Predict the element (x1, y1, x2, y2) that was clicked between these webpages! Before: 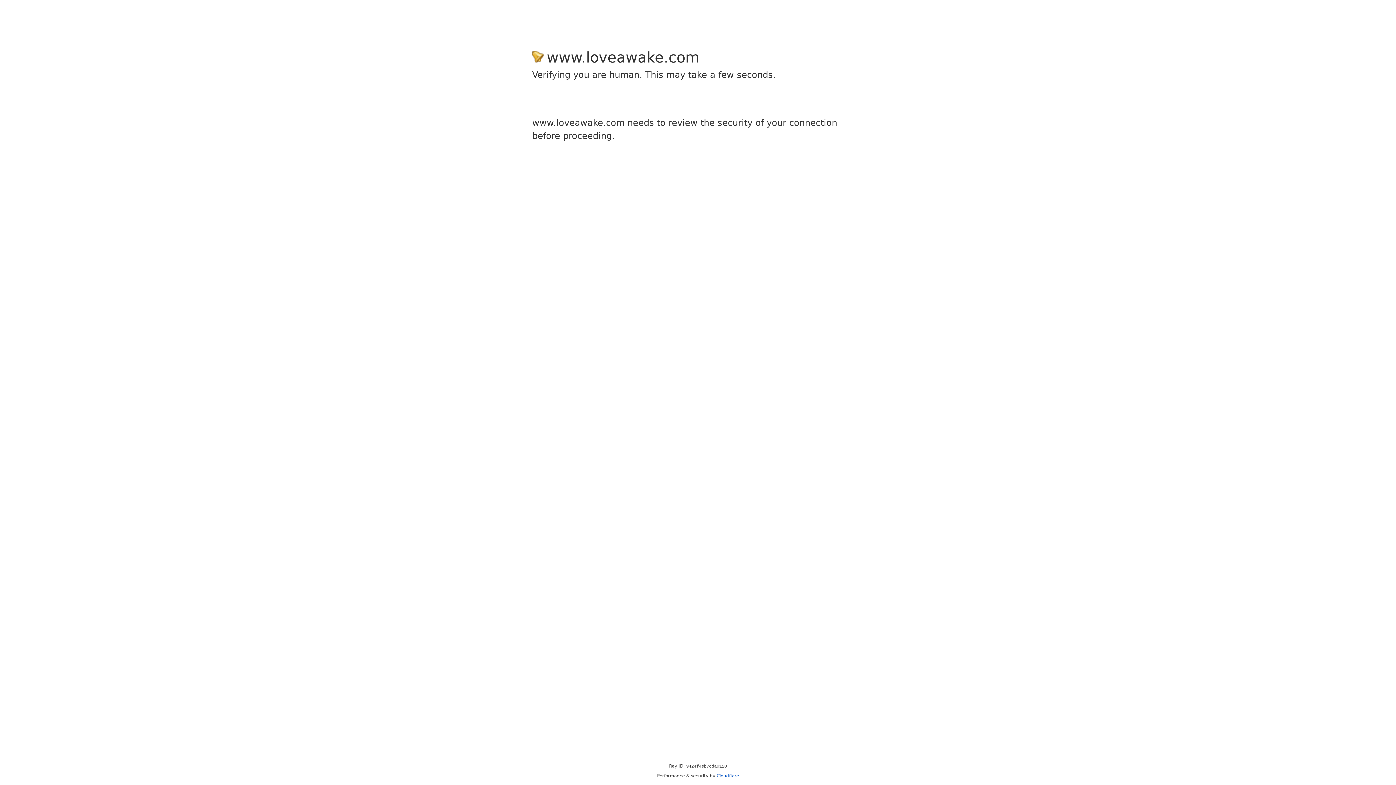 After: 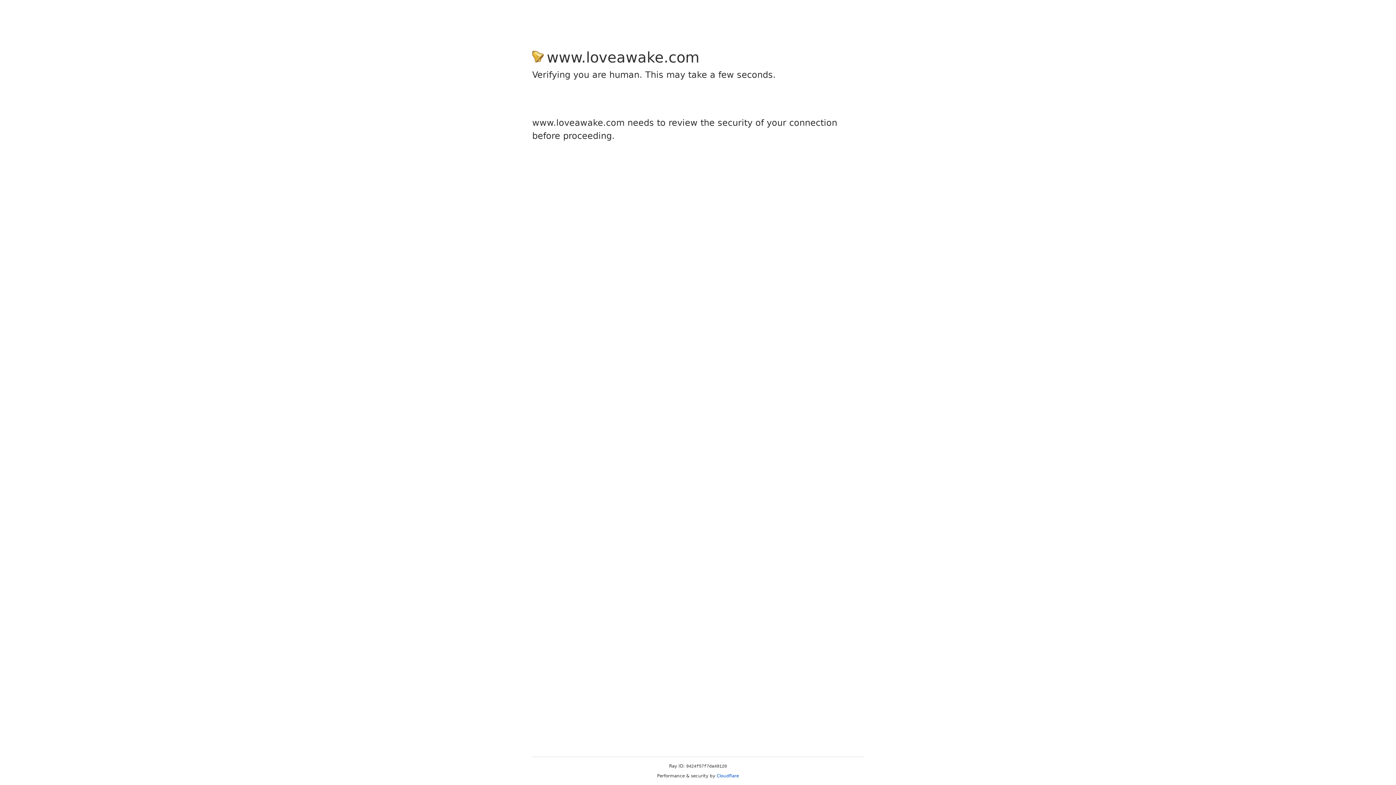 Action: label: Cloudflare bbox: (716, 773, 739, 778)